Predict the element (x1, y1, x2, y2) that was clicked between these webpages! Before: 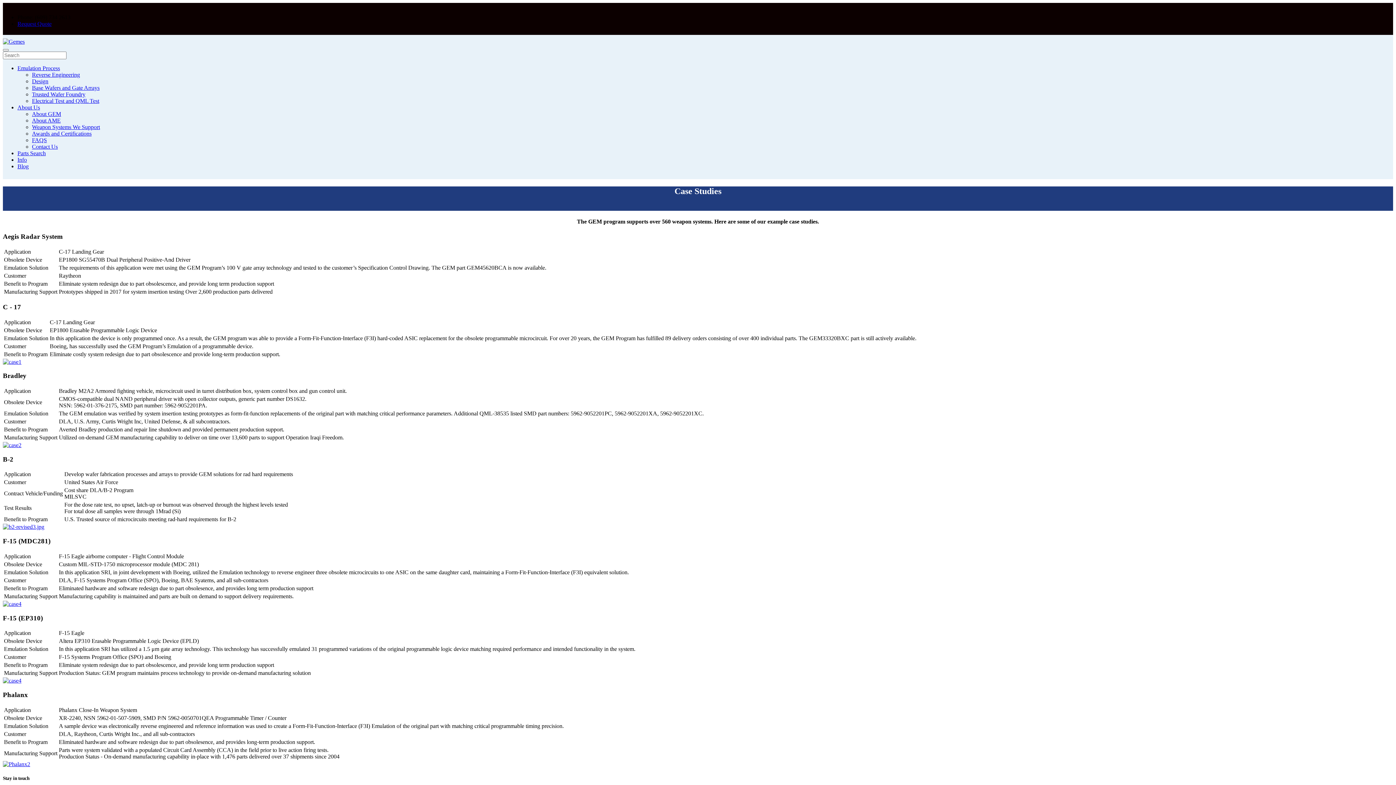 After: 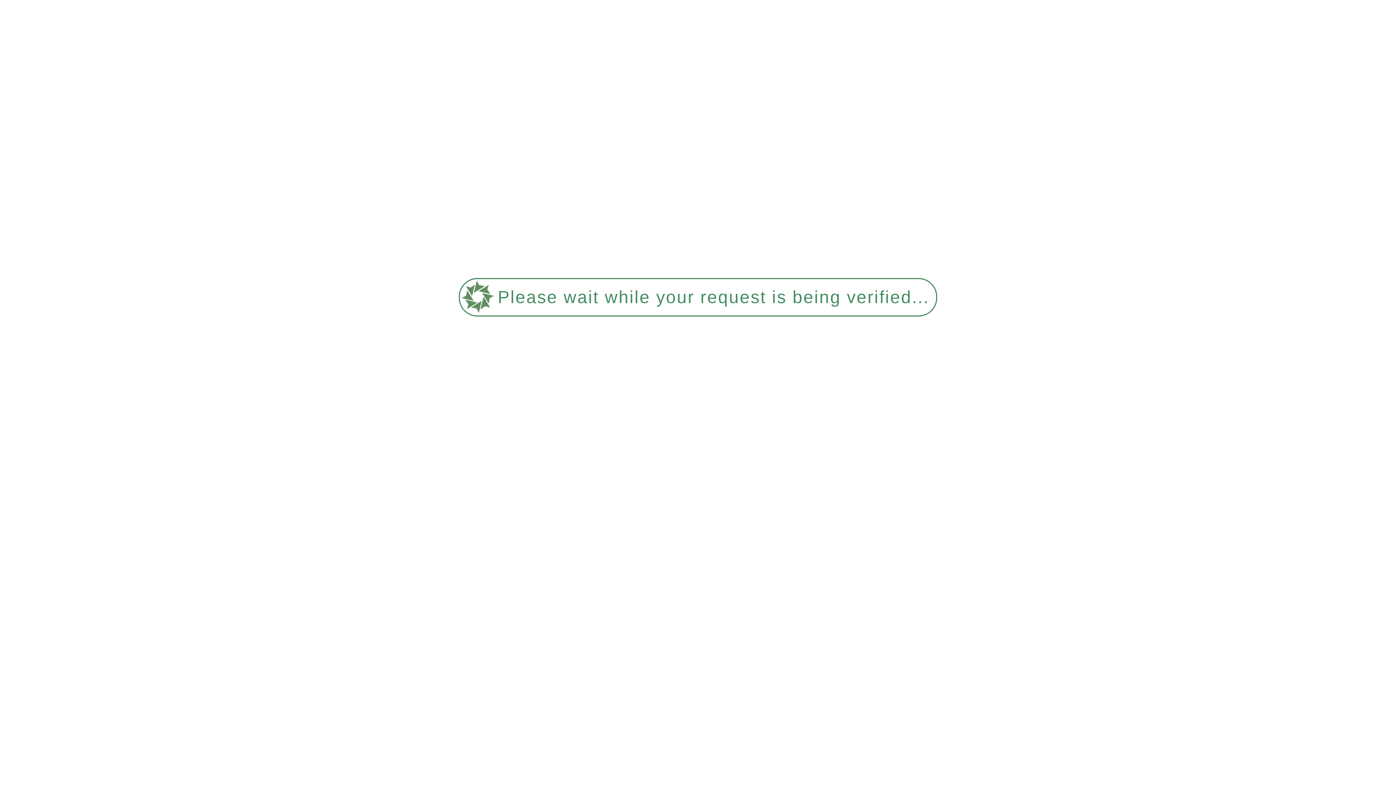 Action: bbox: (17, 104, 40, 110) label: About Us